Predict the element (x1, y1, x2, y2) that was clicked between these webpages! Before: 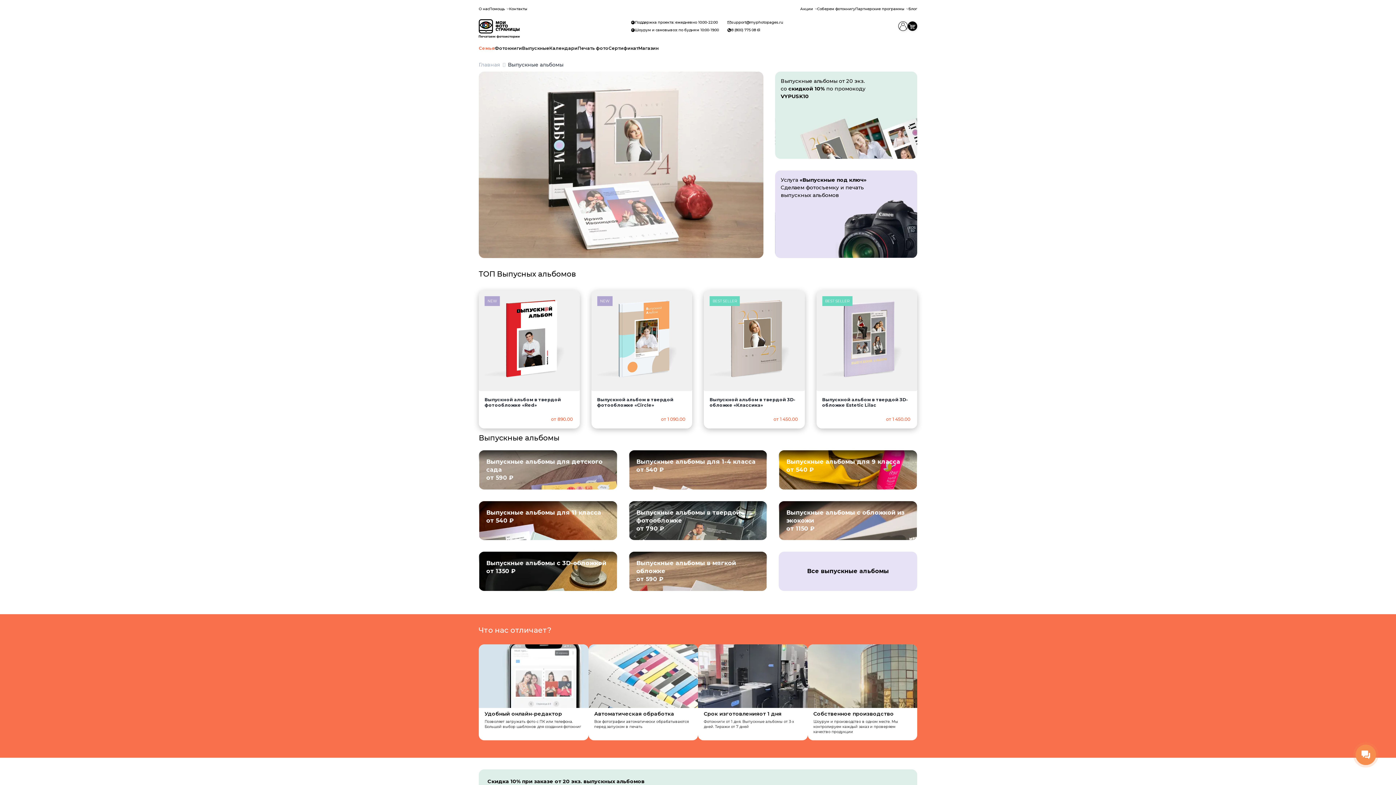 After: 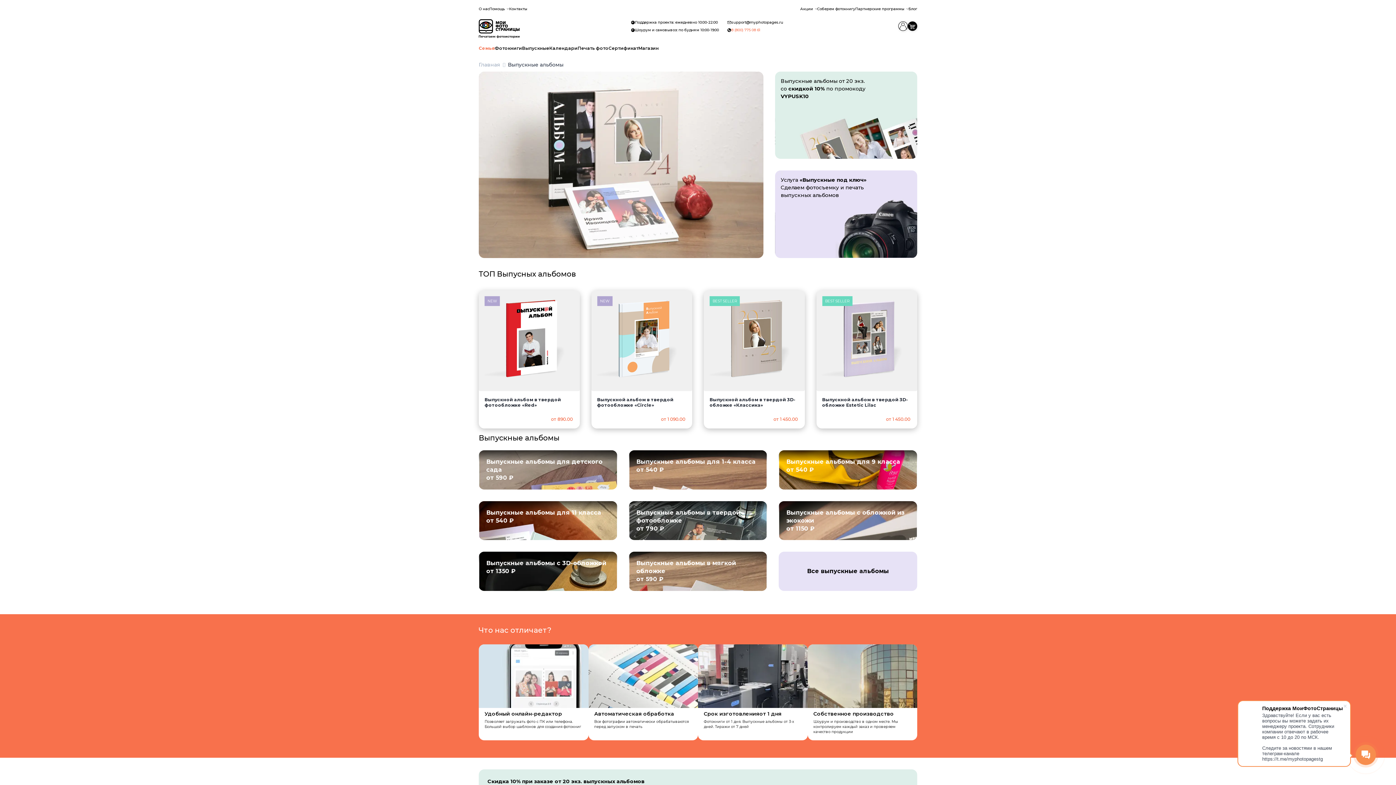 Action: bbox: (727, 27, 760, 32) label: 8 (800) 775 08 61